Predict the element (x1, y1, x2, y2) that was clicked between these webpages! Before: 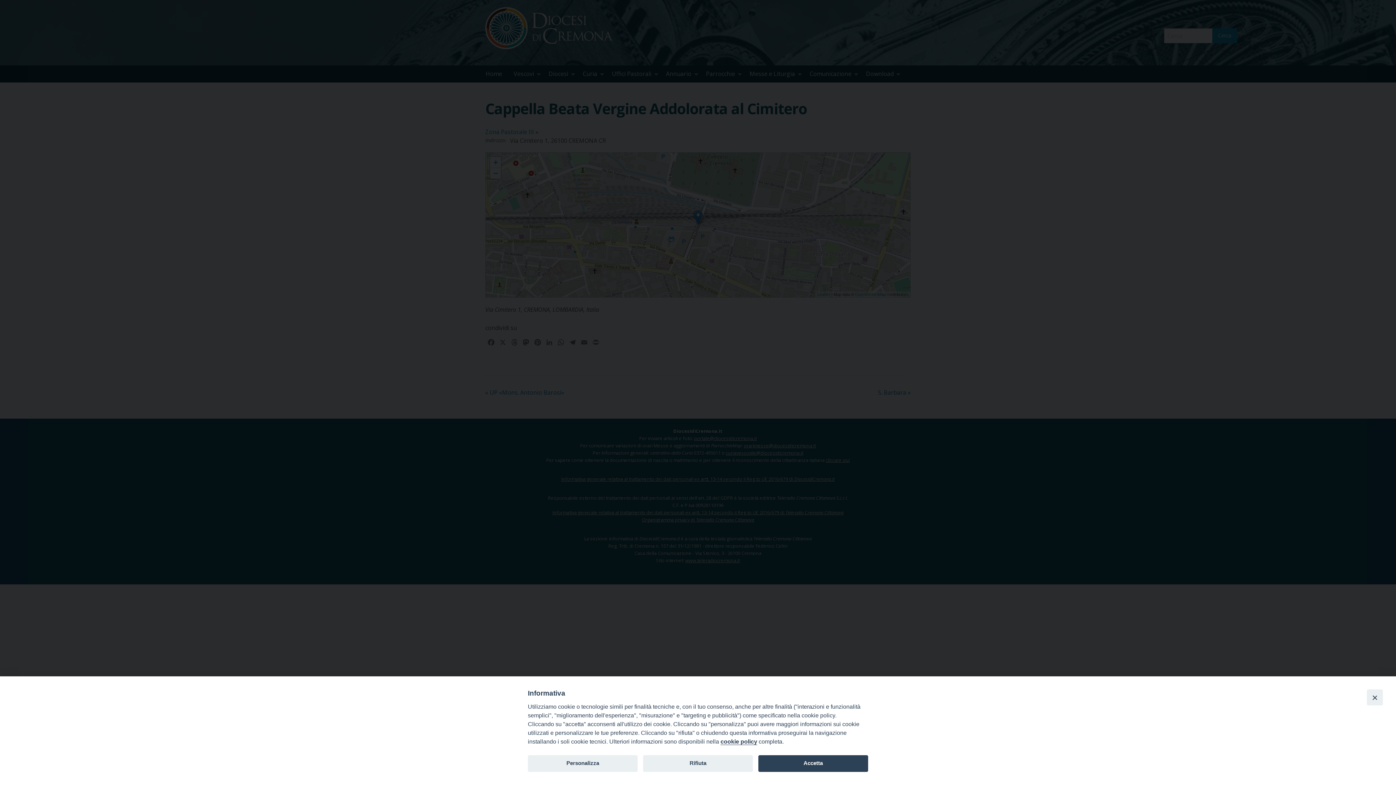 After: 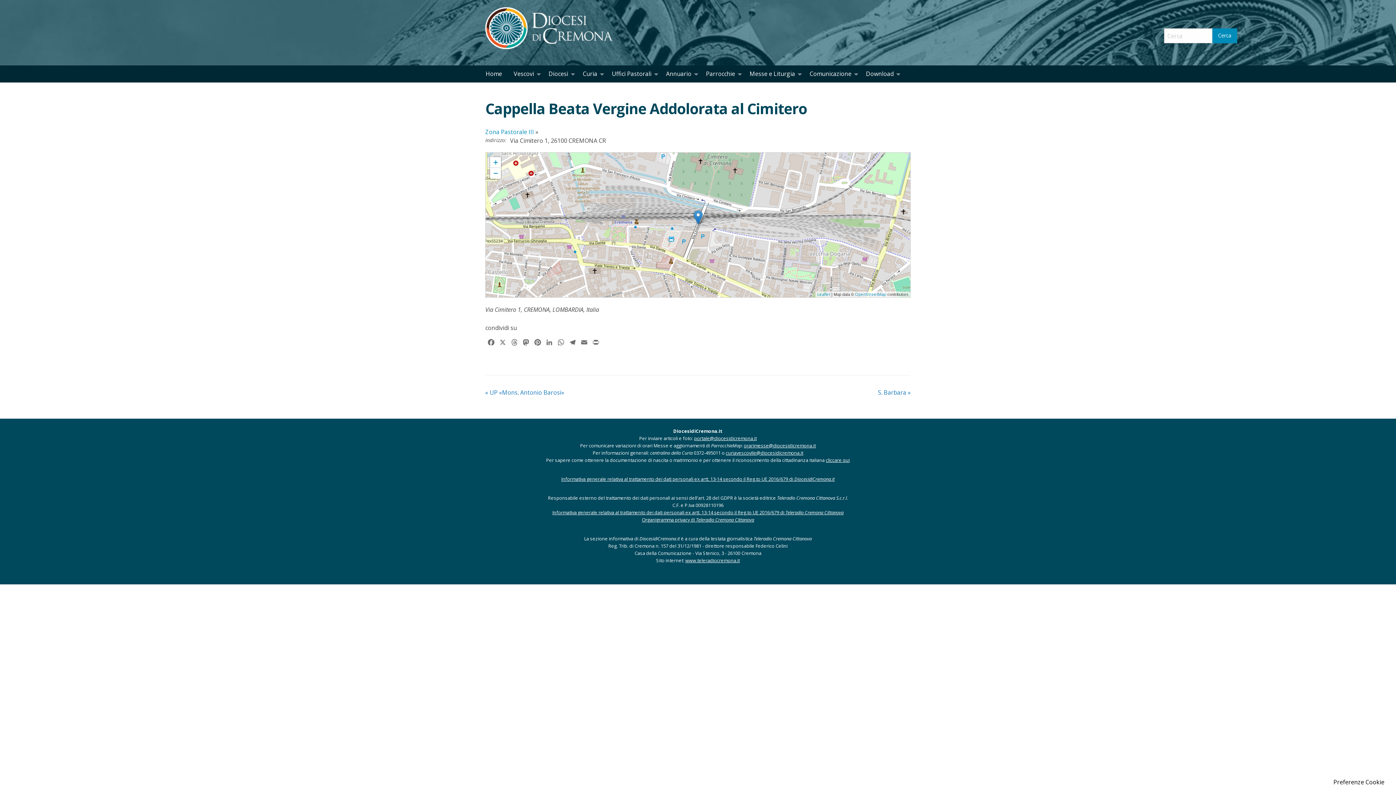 Action: bbox: (758, 755, 868, 772) label: Accetta